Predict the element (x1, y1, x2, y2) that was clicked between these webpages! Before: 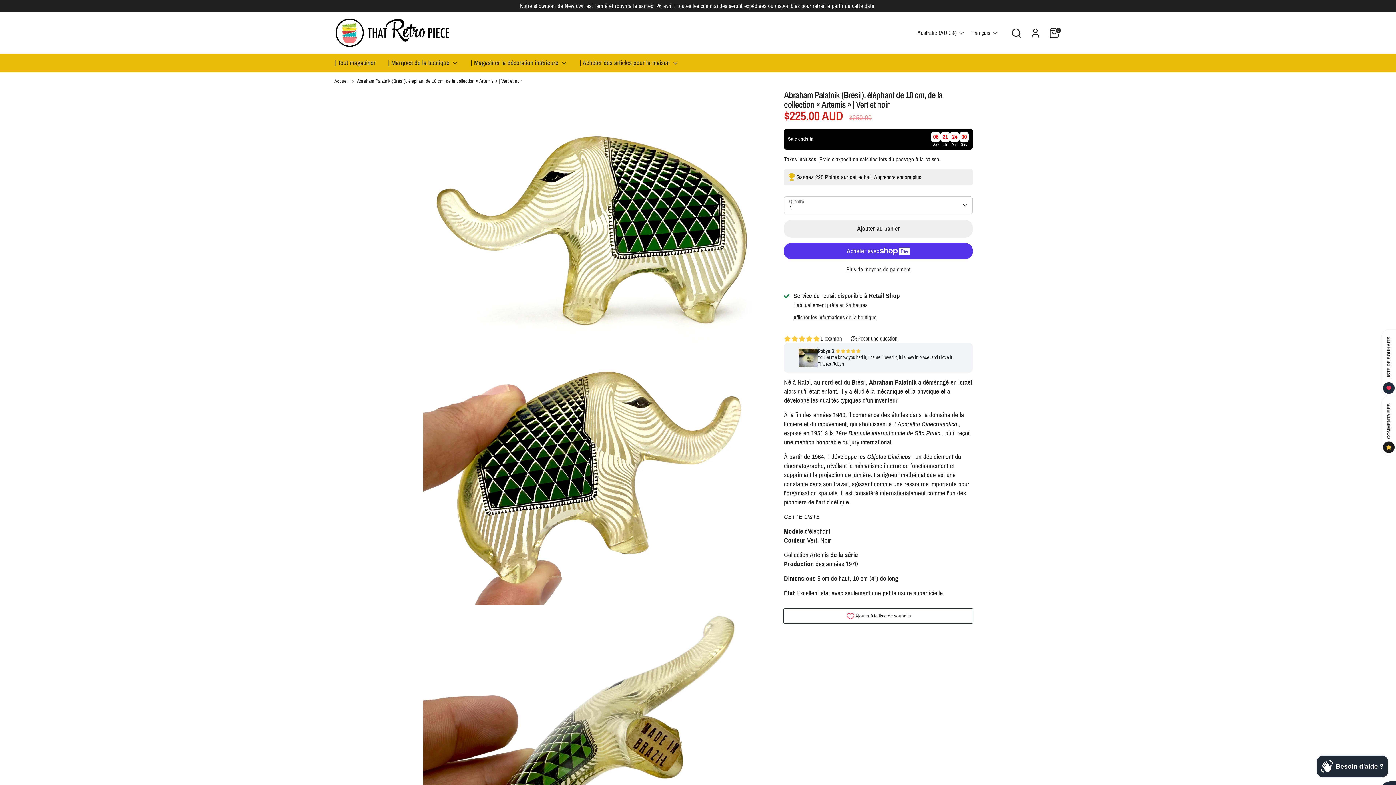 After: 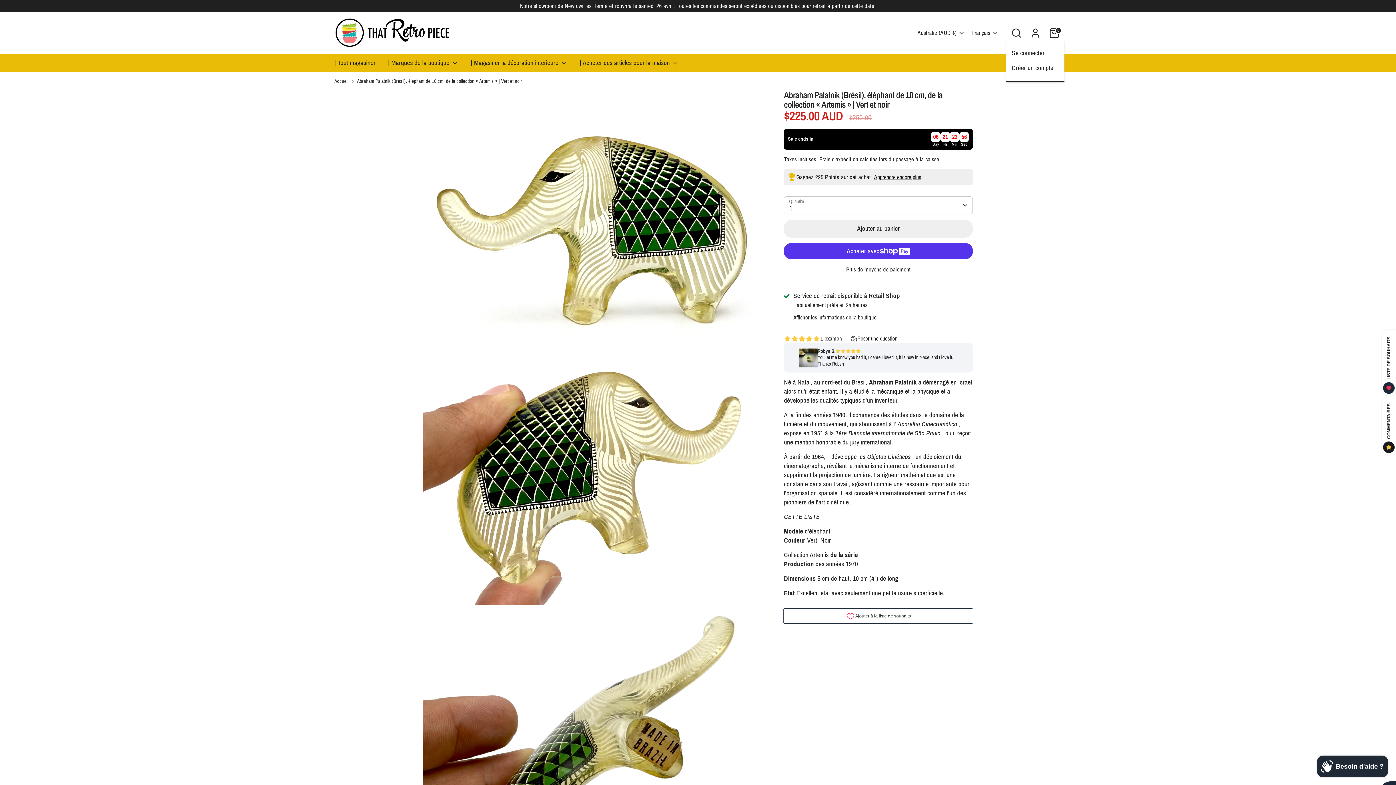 Action: label: Compte bbox: (1028, 25, 1042, 40)